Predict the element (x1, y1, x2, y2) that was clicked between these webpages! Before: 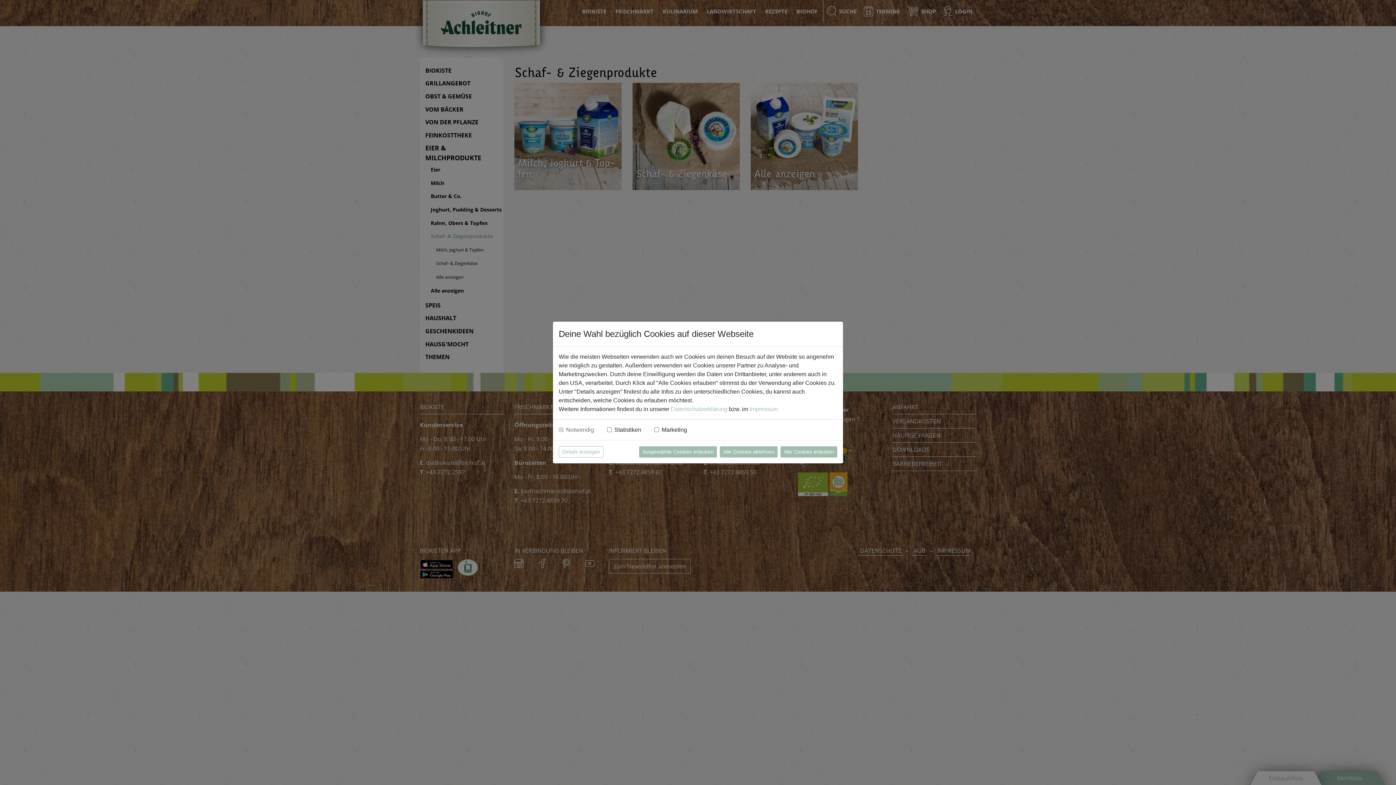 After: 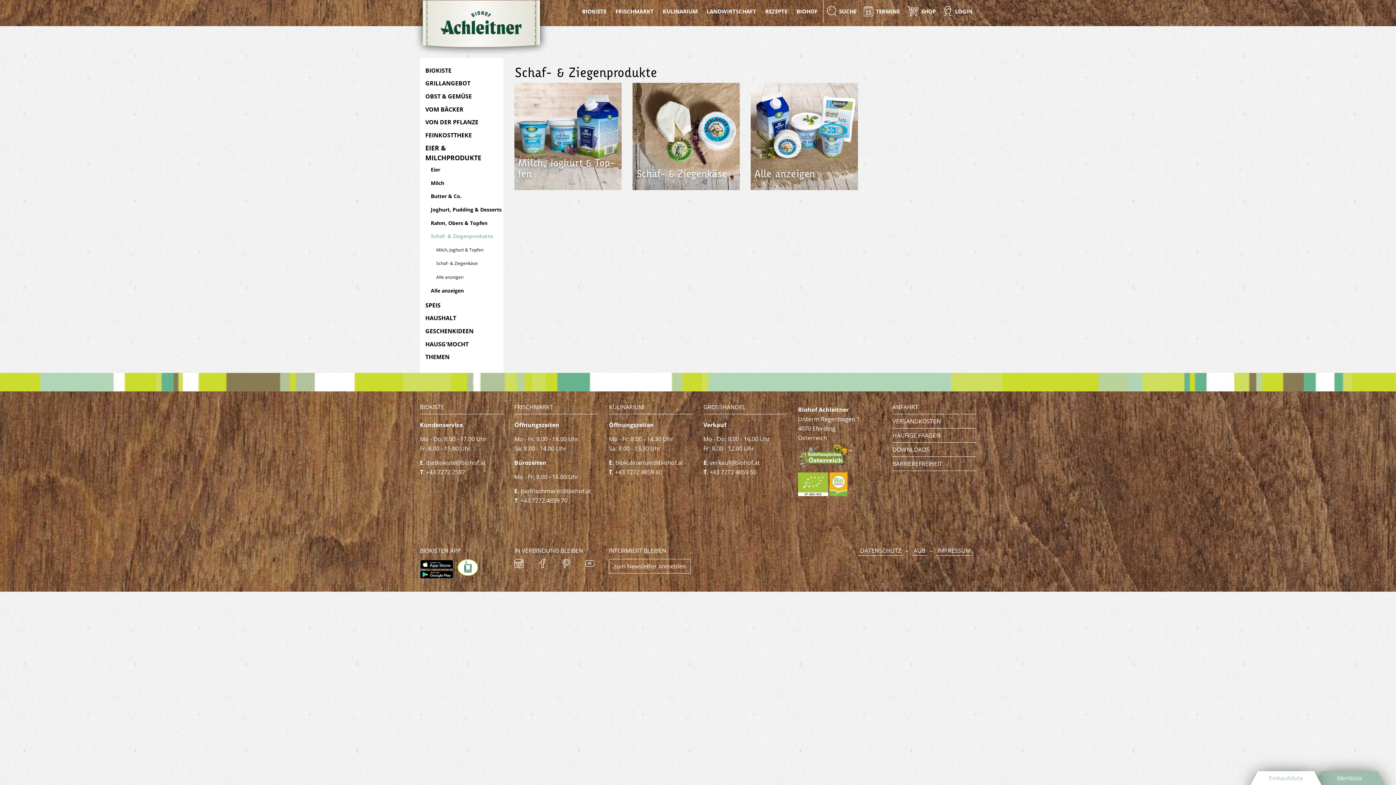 Action: label: Alle Cookies erlauben bbox: (780, 446, 837, 457)